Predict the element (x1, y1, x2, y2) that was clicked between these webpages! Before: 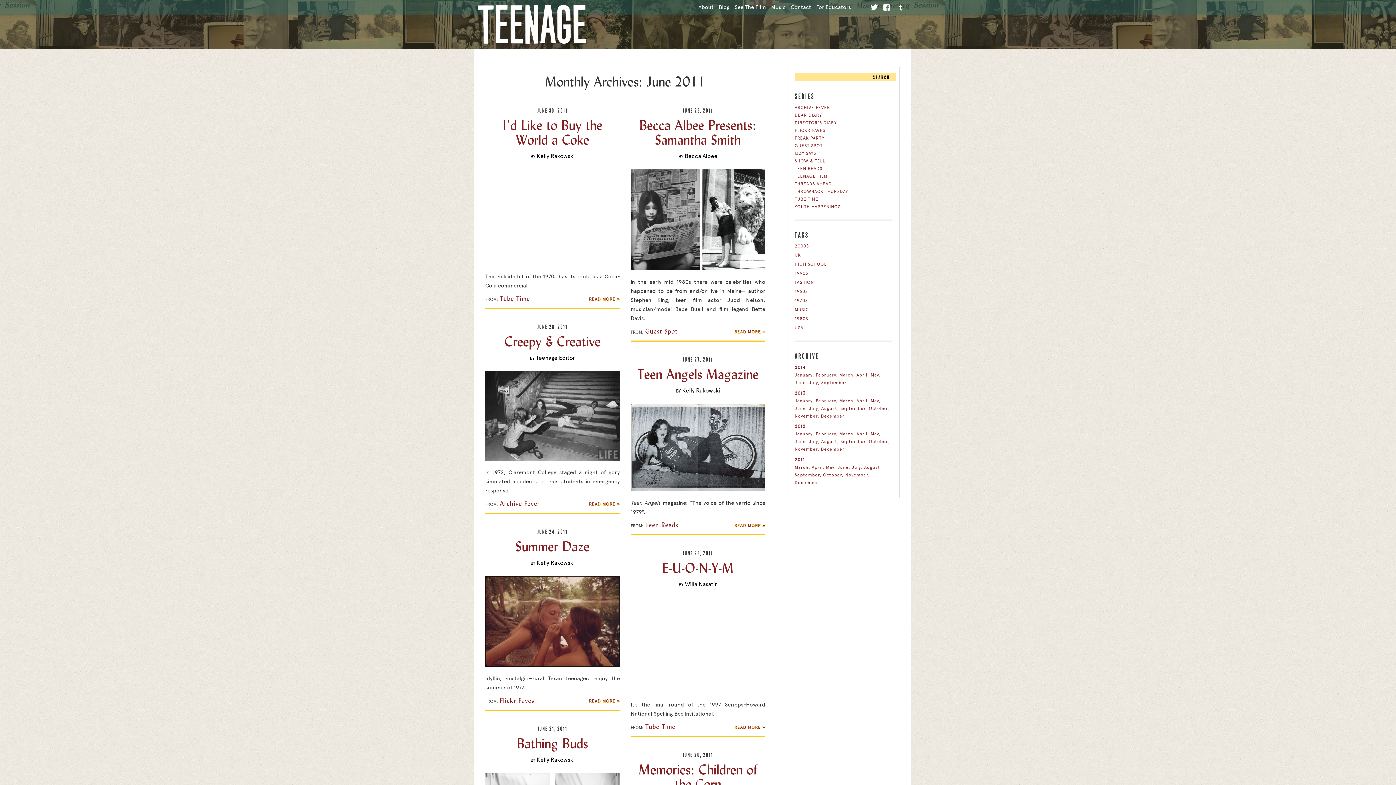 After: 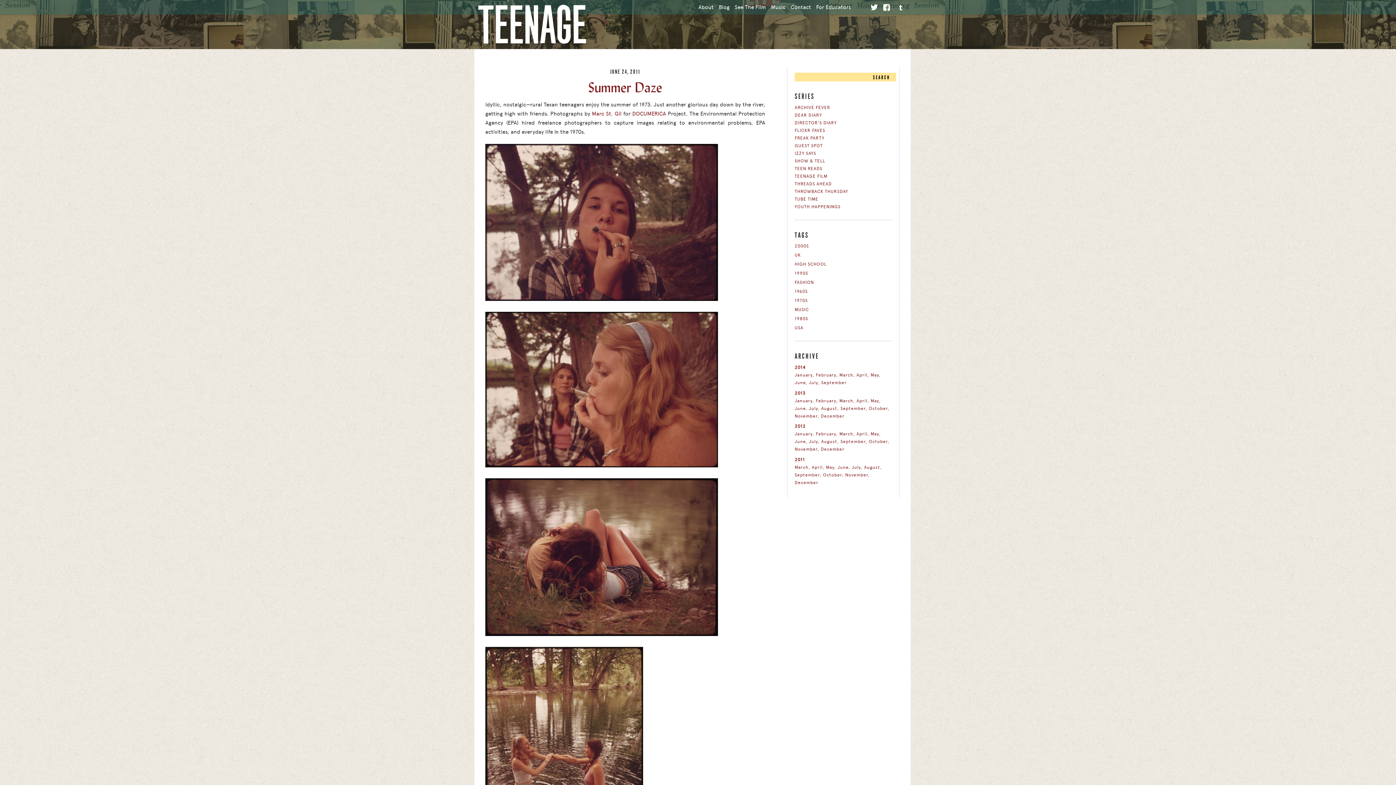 Action: bbox: (485, 619, 620, 625)